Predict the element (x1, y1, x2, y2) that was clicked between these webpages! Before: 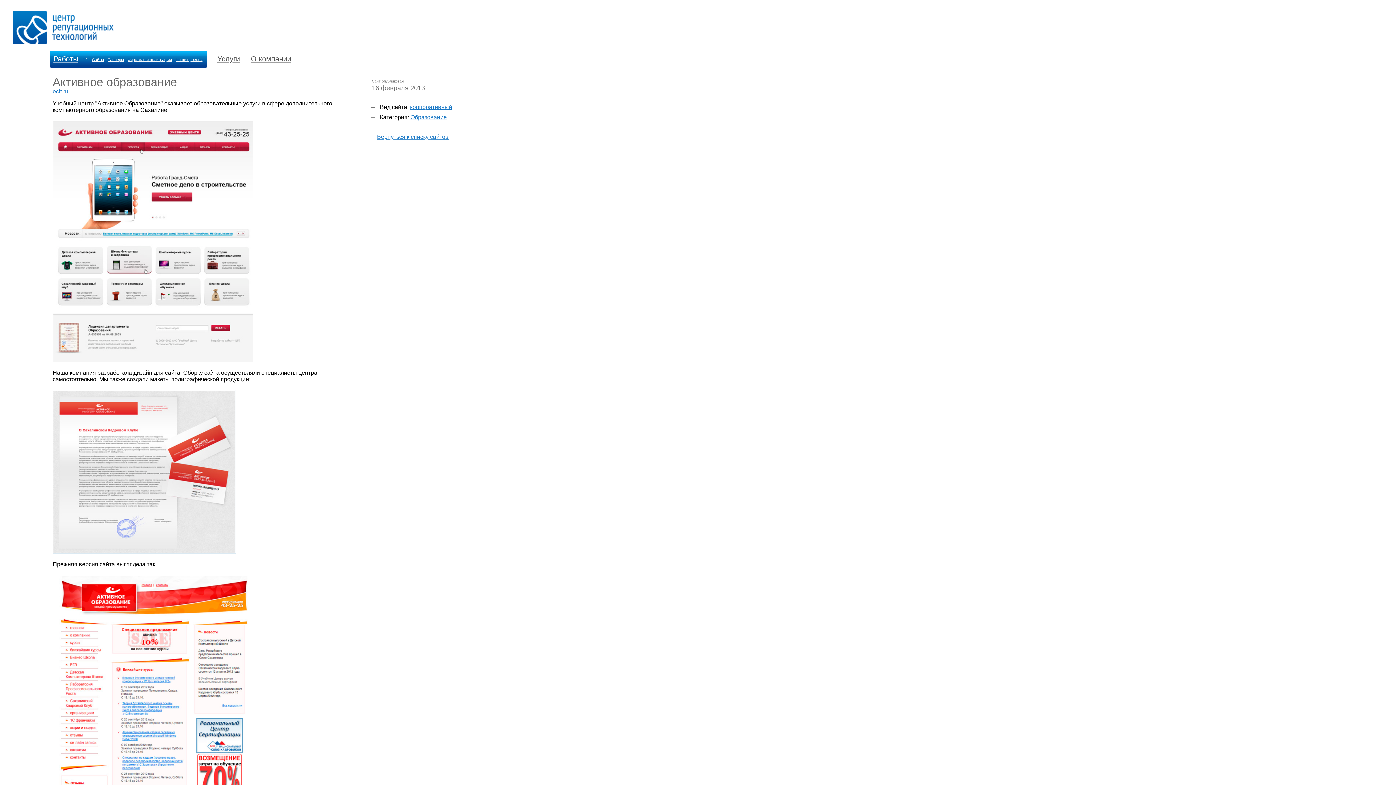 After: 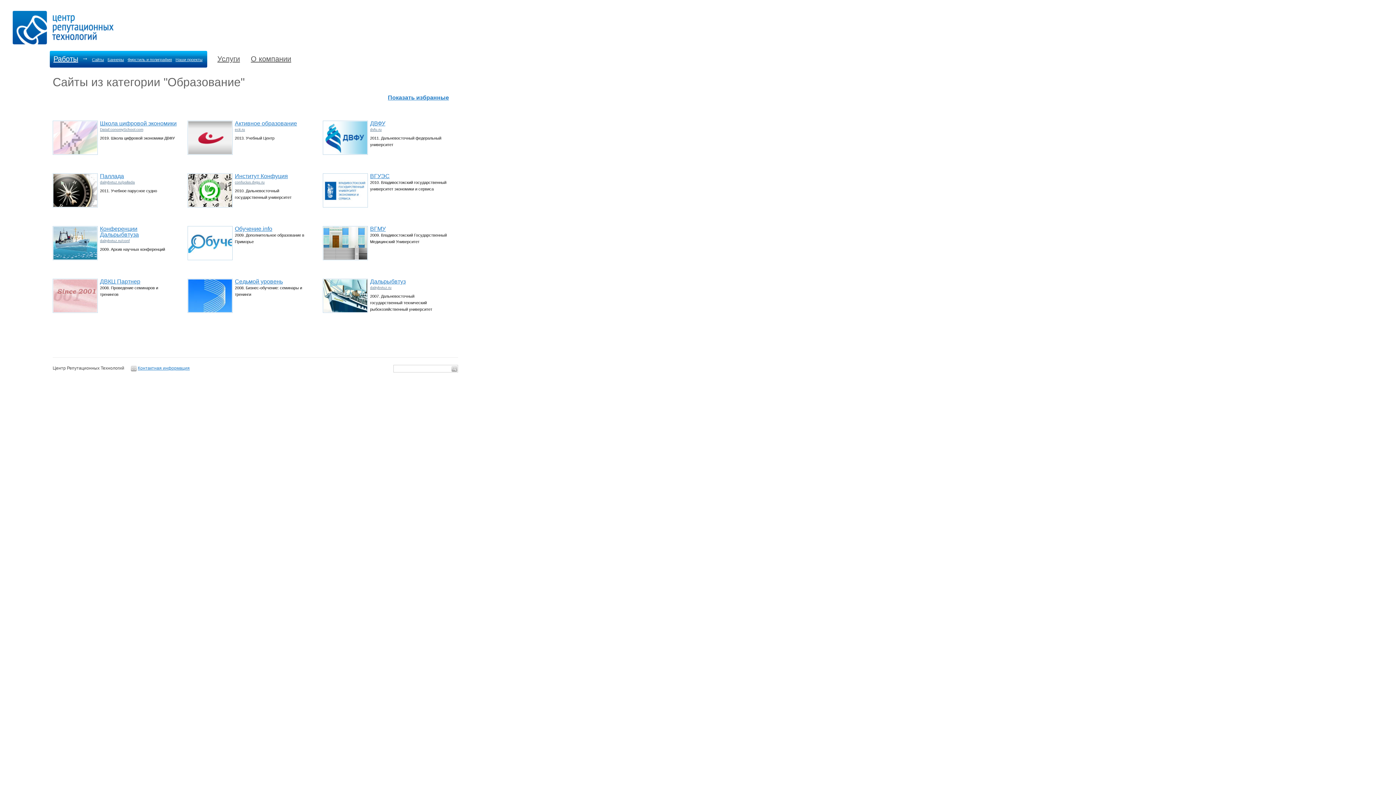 Action: bbox: (410, 114, 446, 120) label: Образование